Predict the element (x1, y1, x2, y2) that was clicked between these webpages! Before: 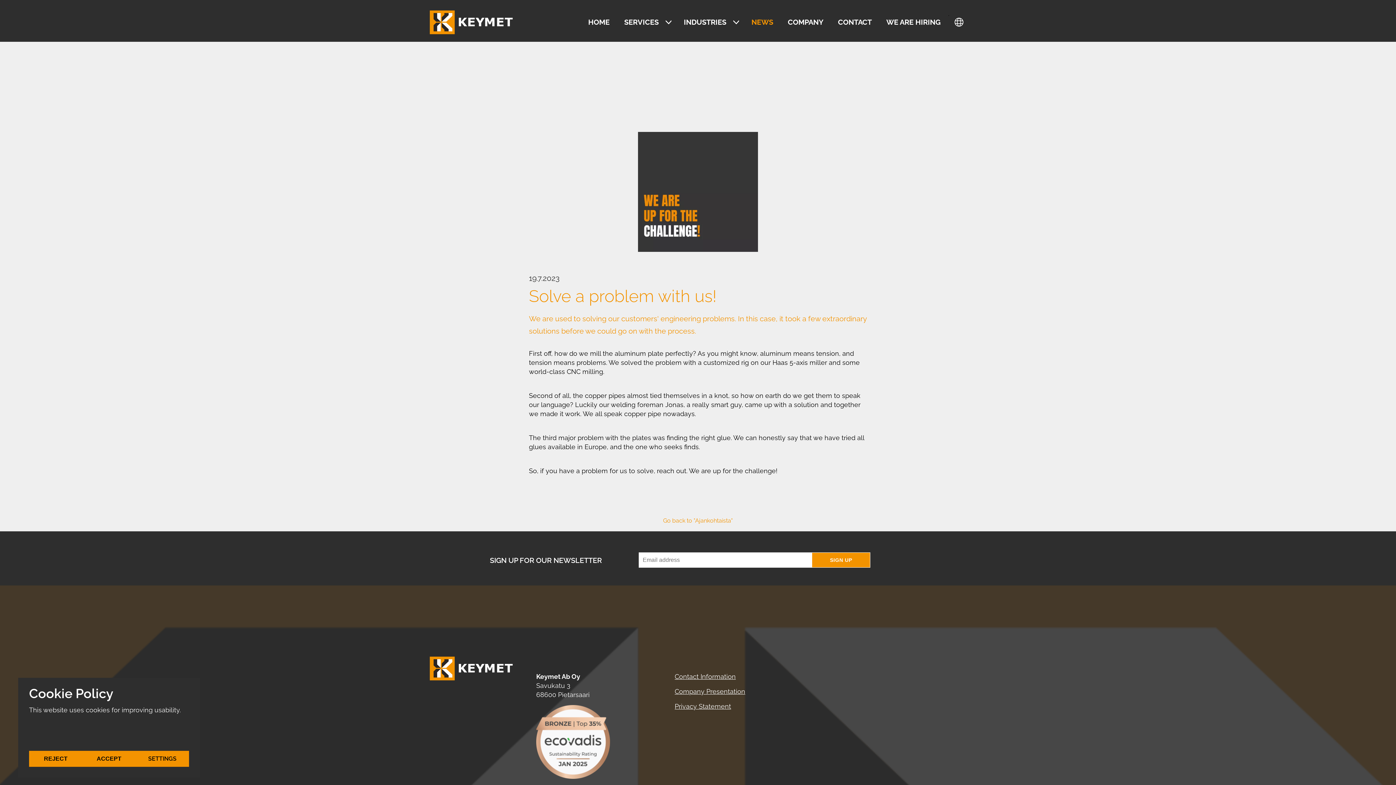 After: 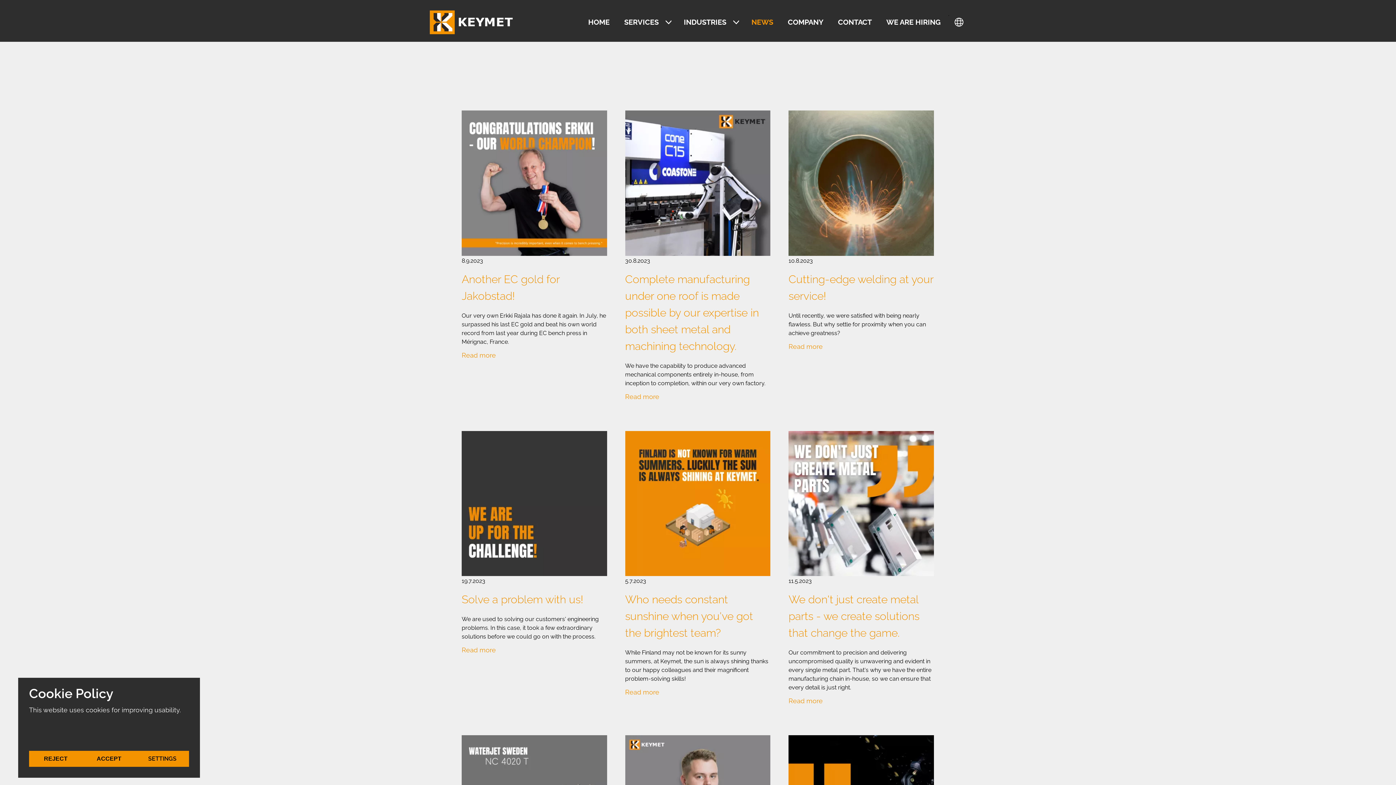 Action: bbox: (0, 517, 1396, 524) label: Go back to "Ajankohtaista"